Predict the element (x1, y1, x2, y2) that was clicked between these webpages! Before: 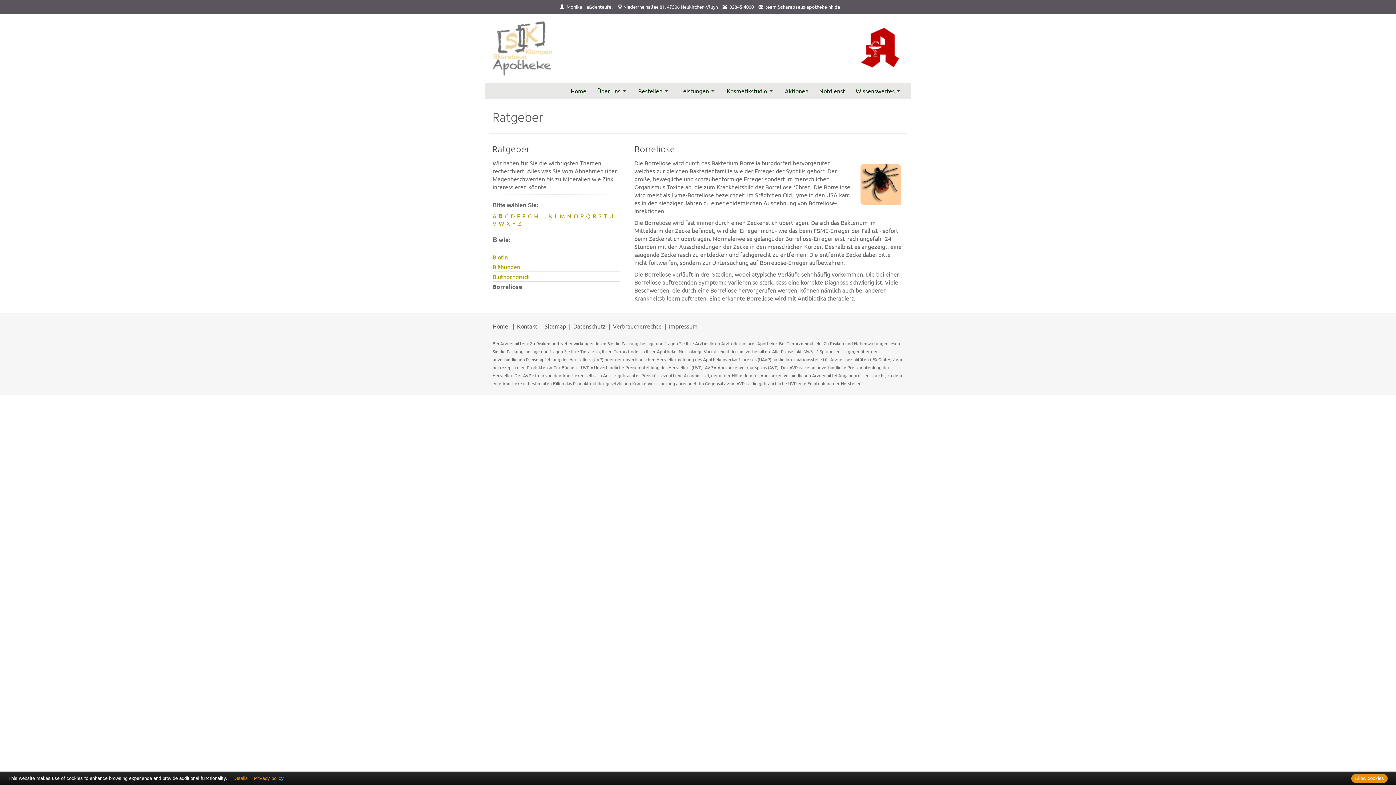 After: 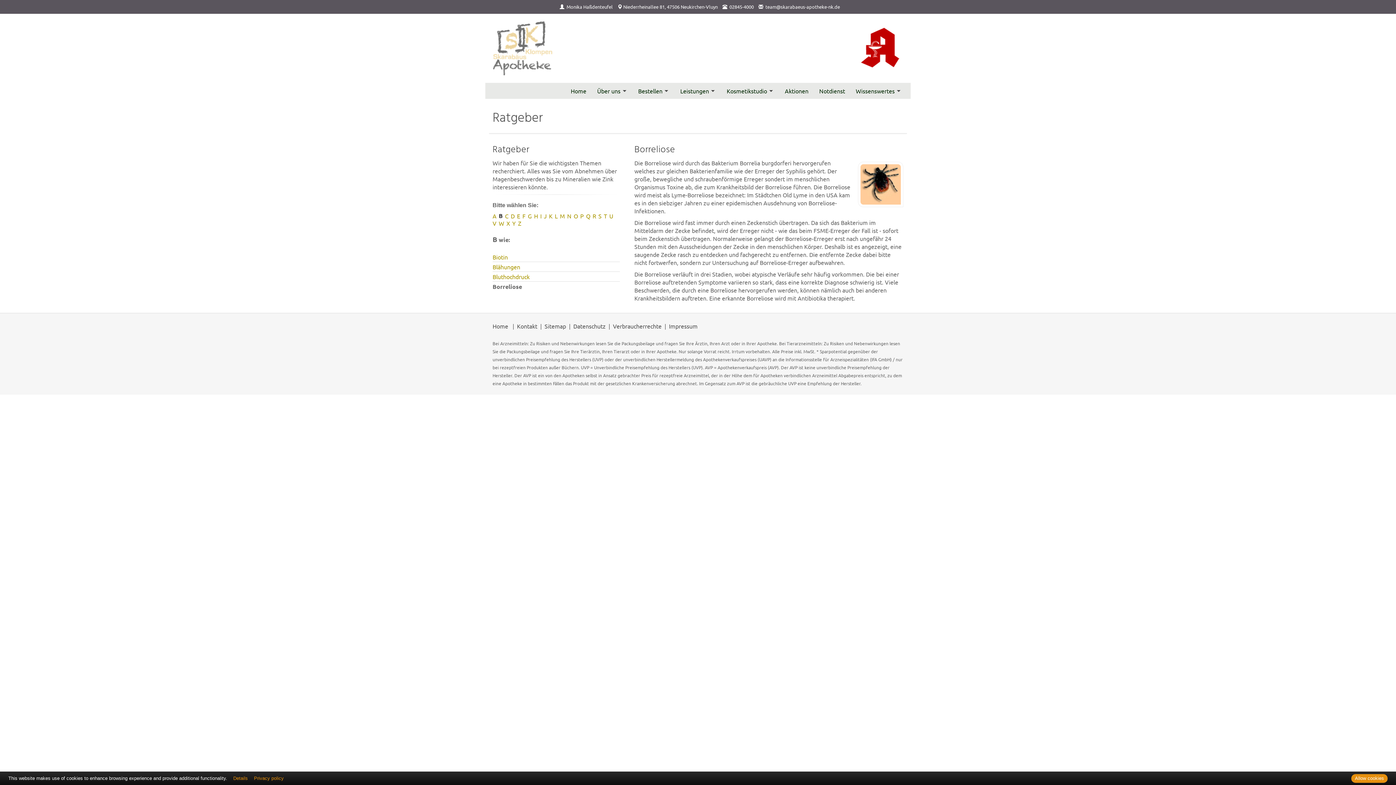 Action: label: B bbox: (498, 212, 502, 219)